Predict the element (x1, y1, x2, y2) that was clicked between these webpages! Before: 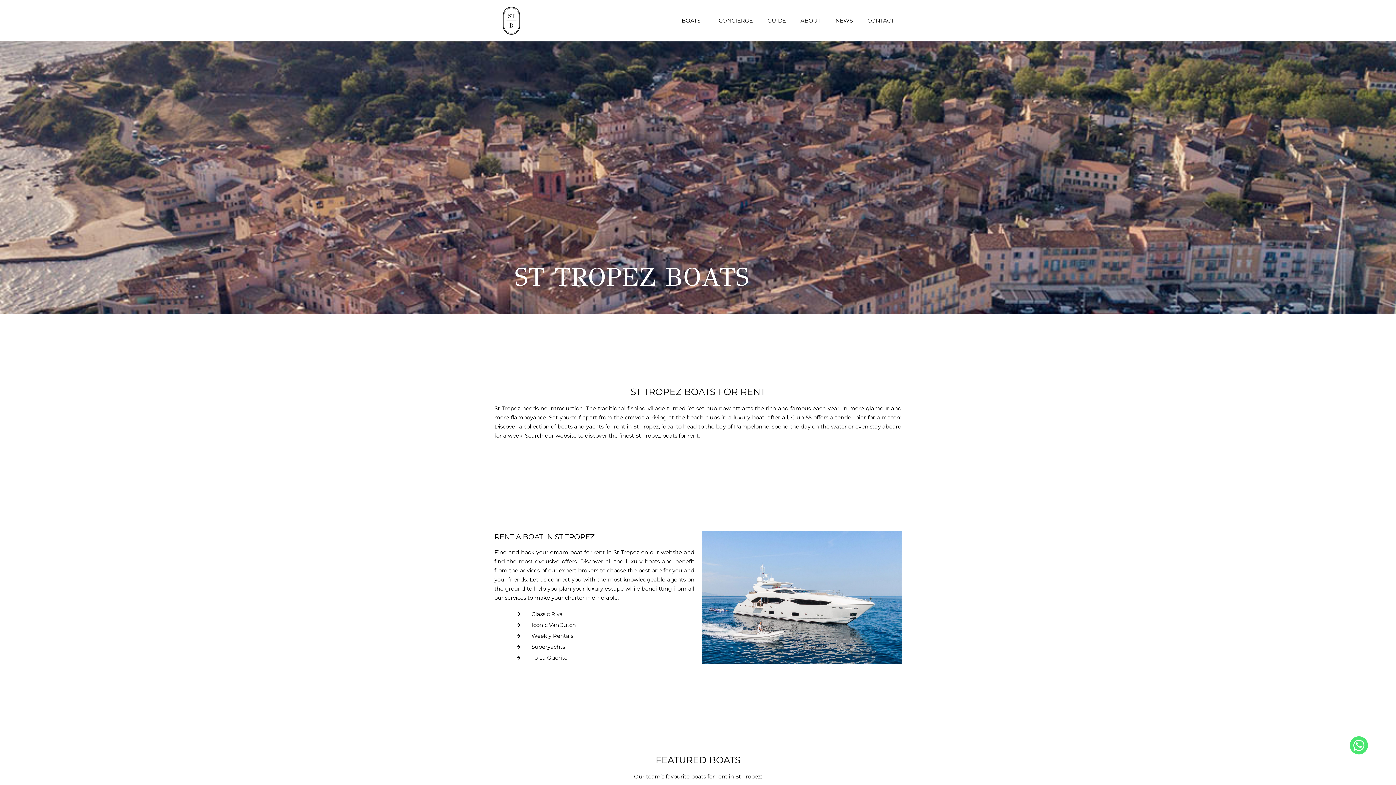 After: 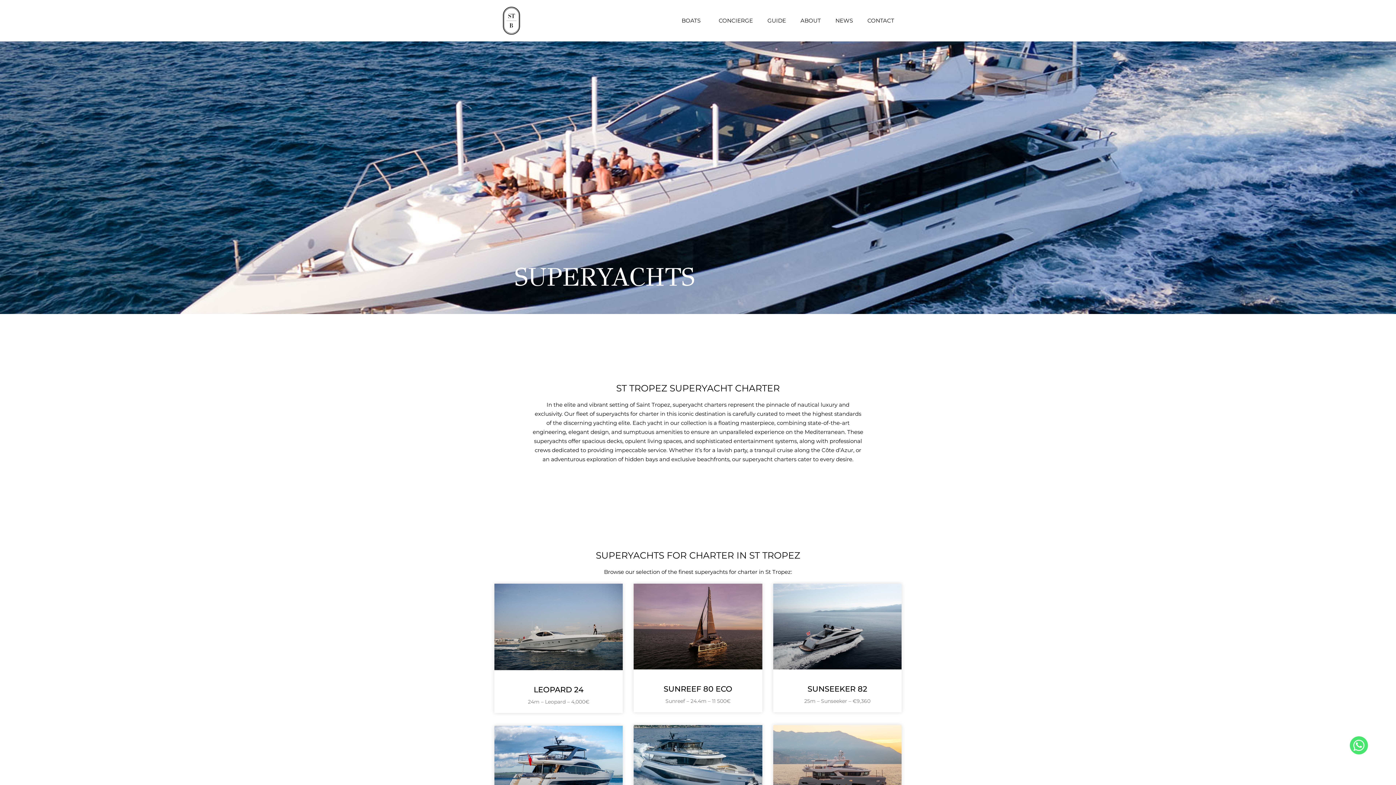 Action: bbox: (516, 642, 694, 651) label: Superyachts